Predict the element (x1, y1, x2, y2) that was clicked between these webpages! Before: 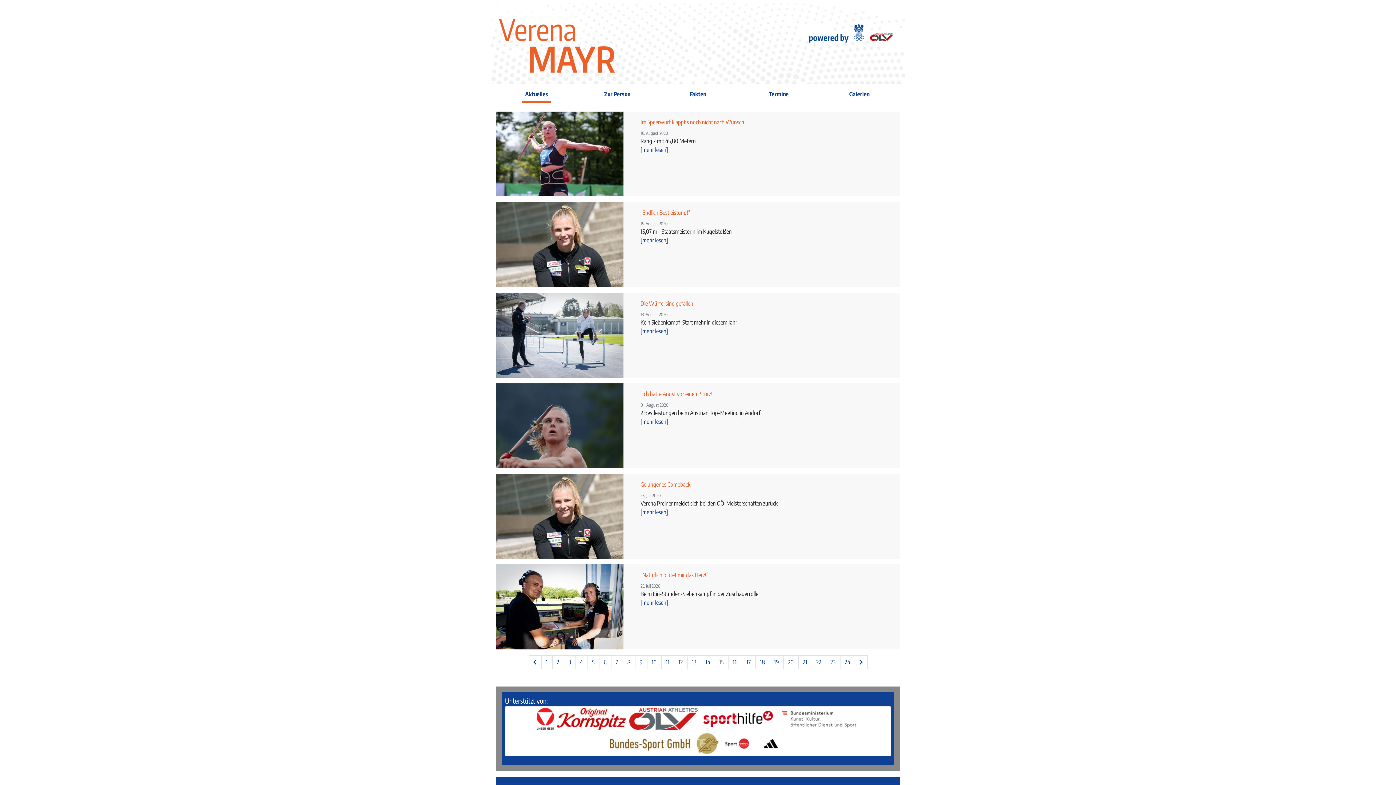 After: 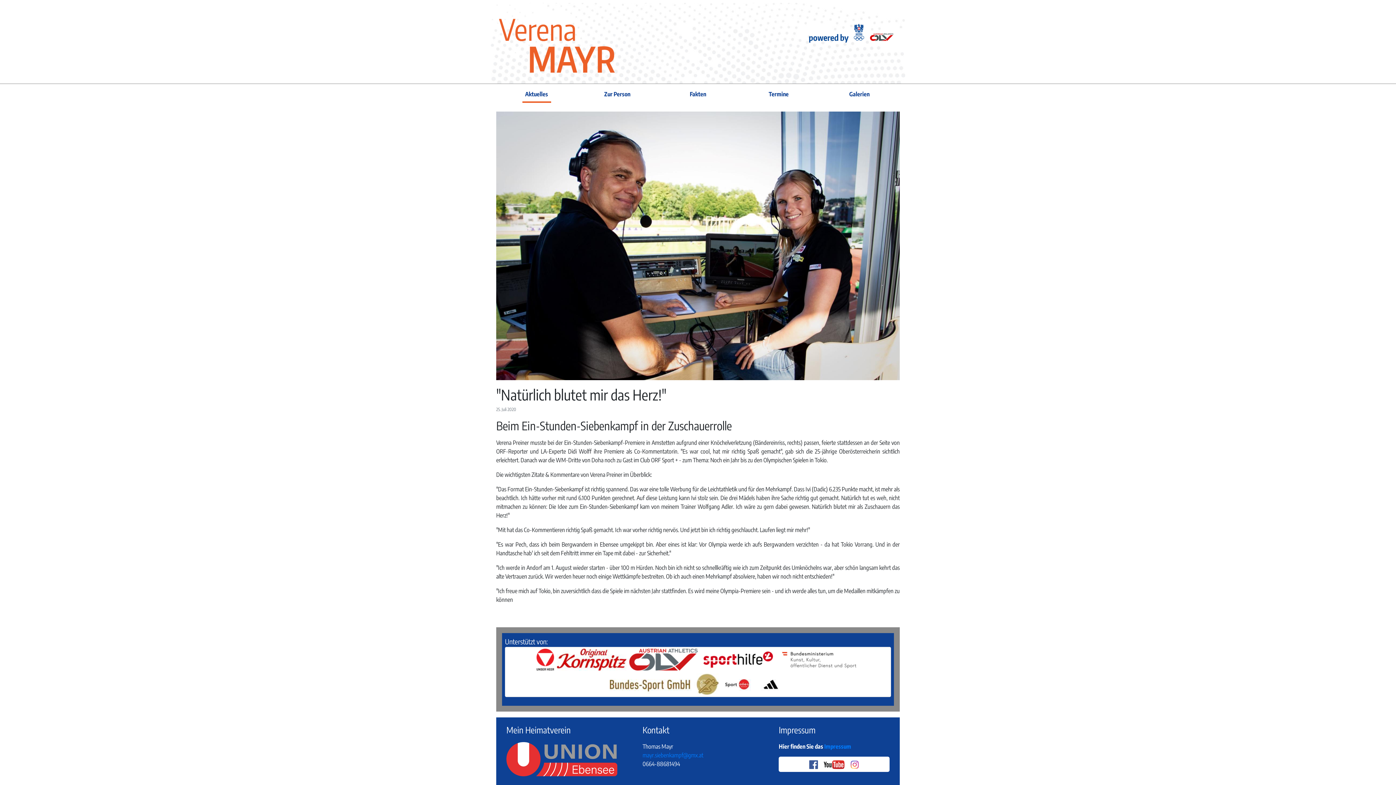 Action: label: [mehr lesen] bbox: (640, 599, 668, 606)